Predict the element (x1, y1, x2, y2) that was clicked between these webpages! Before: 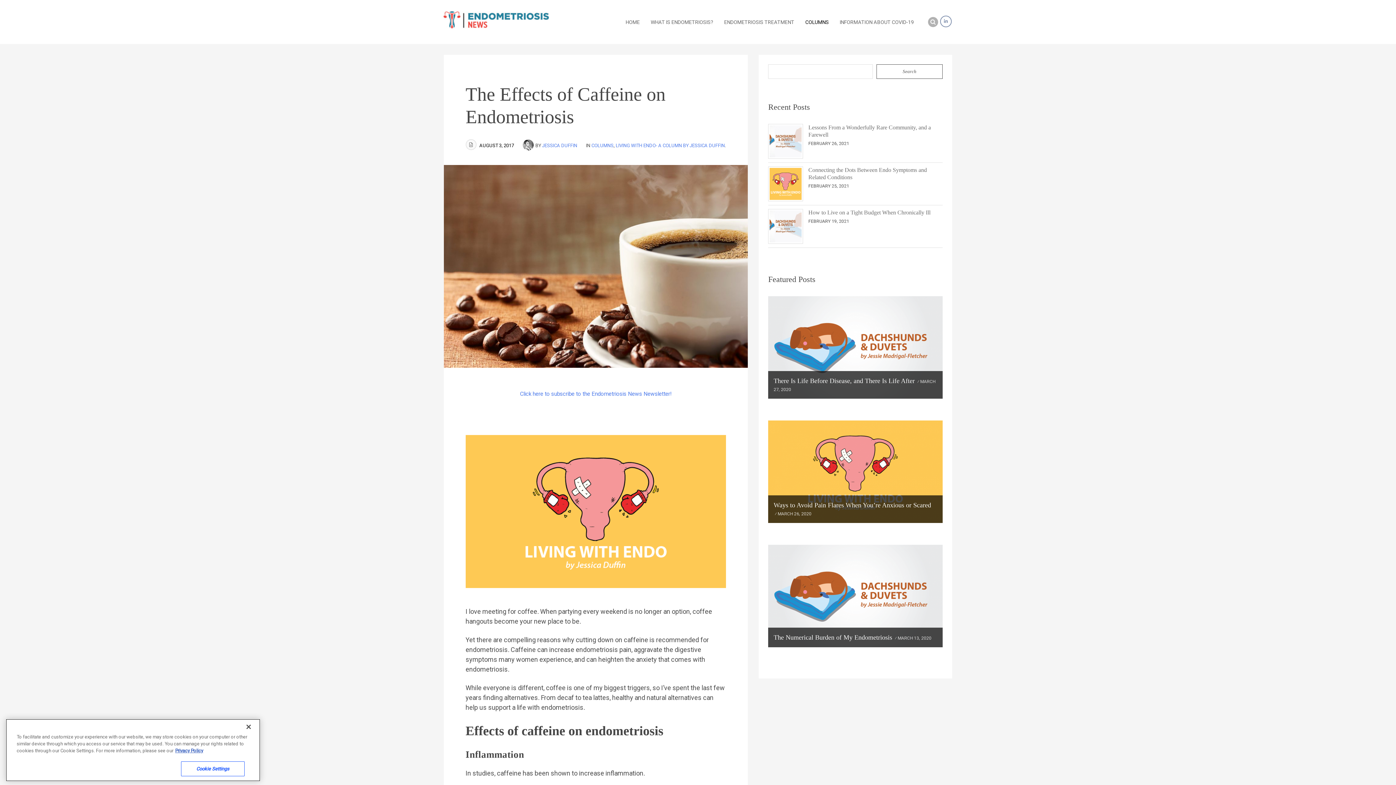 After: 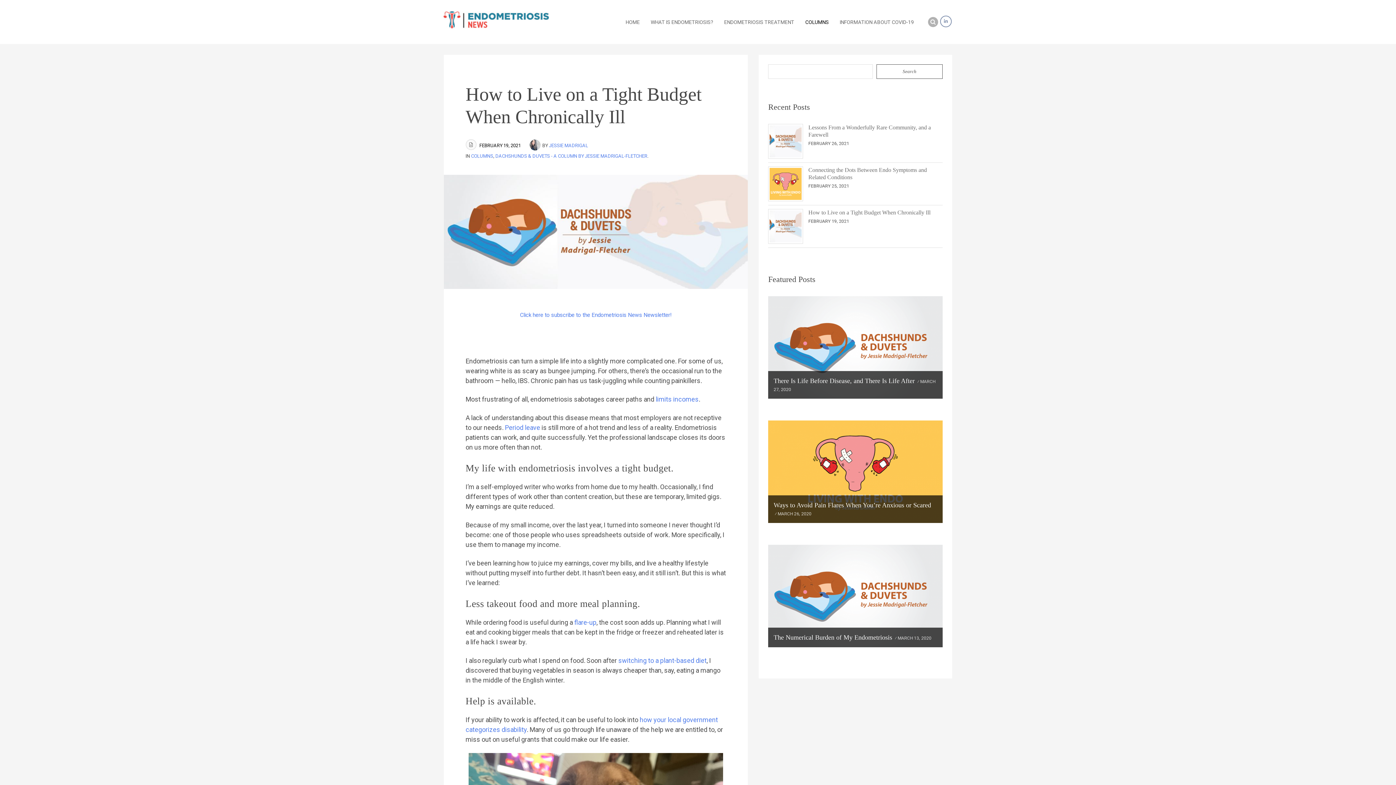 Action: label: How to Live on a Tight Budget When Chronically Ill bbox: (808, 209, 930, 216)